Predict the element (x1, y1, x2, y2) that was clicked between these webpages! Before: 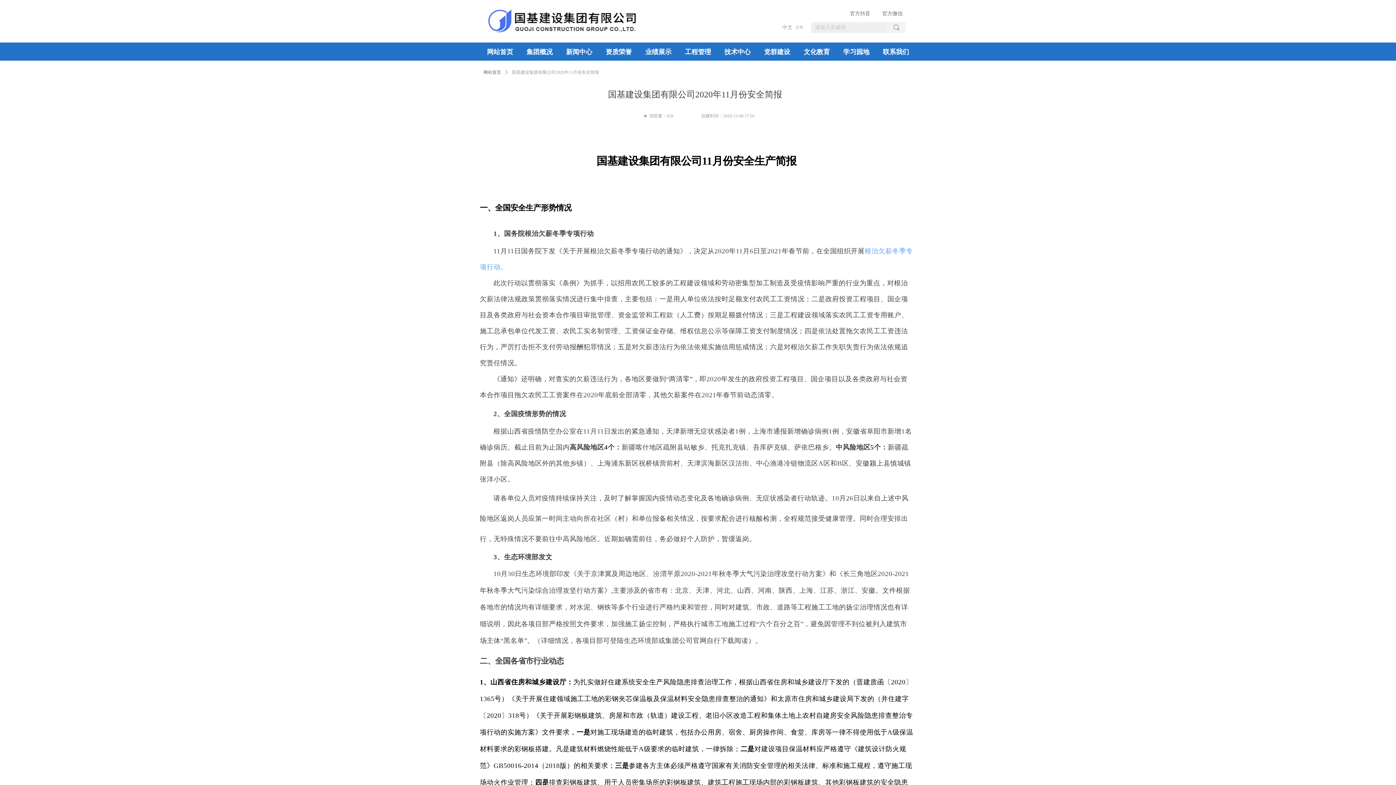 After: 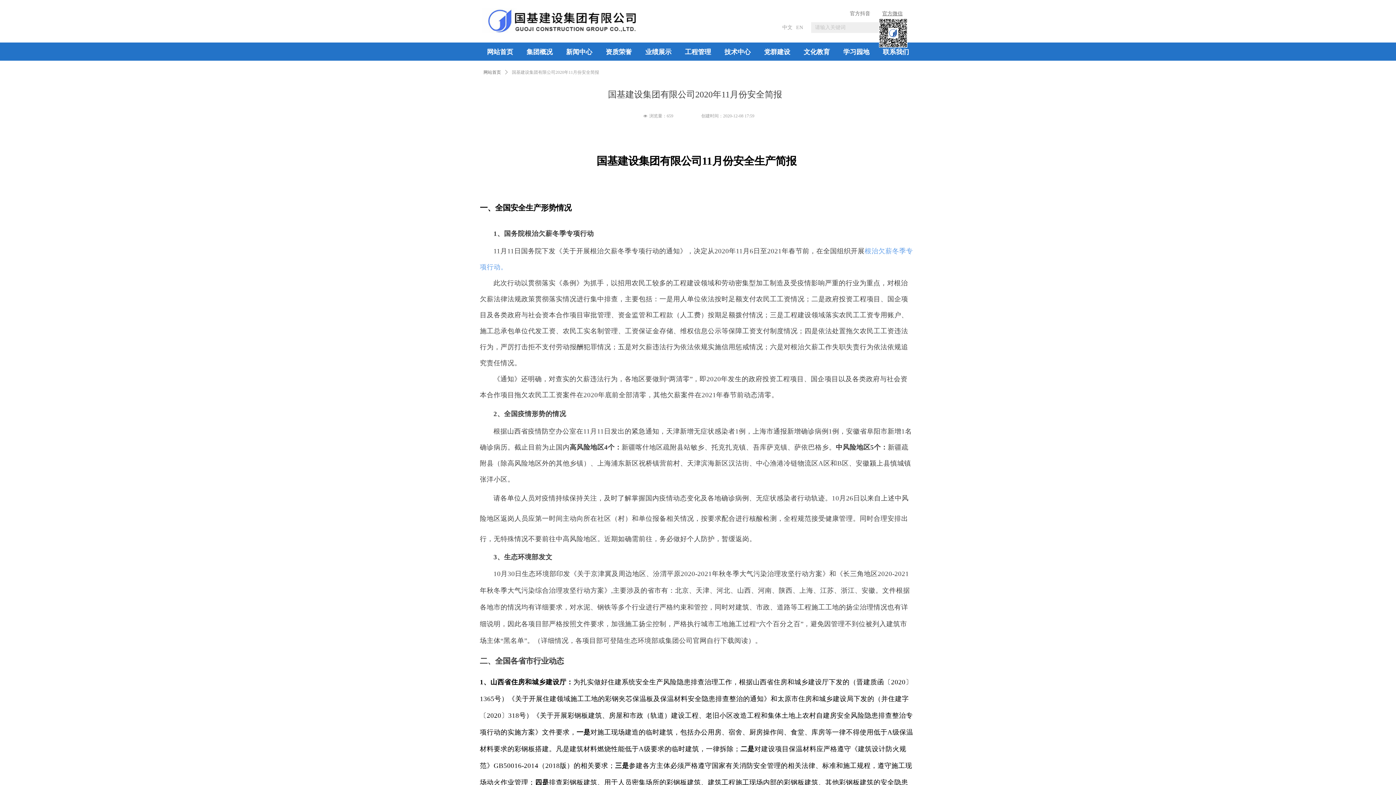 Action: label: 官方微信 bbox: (874, 9, 910, 17)